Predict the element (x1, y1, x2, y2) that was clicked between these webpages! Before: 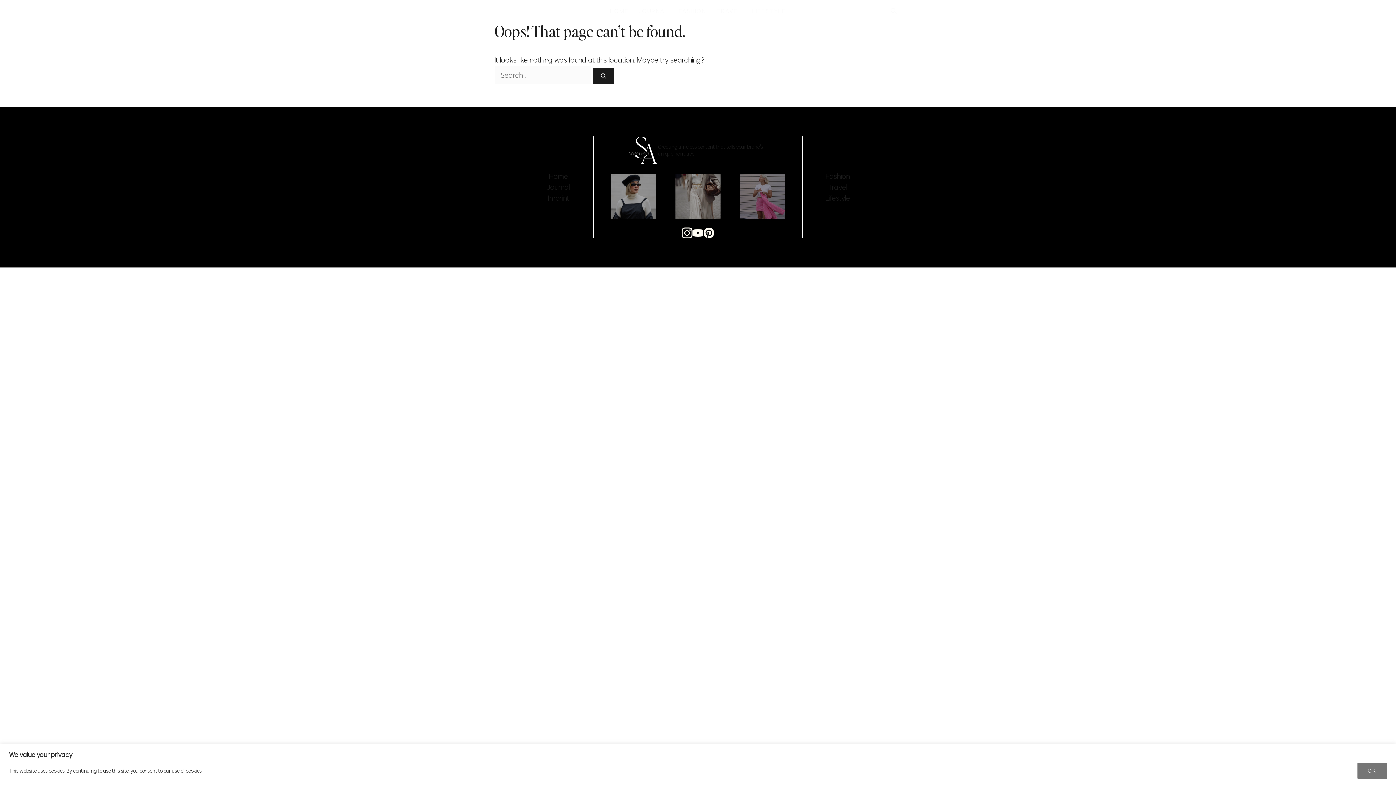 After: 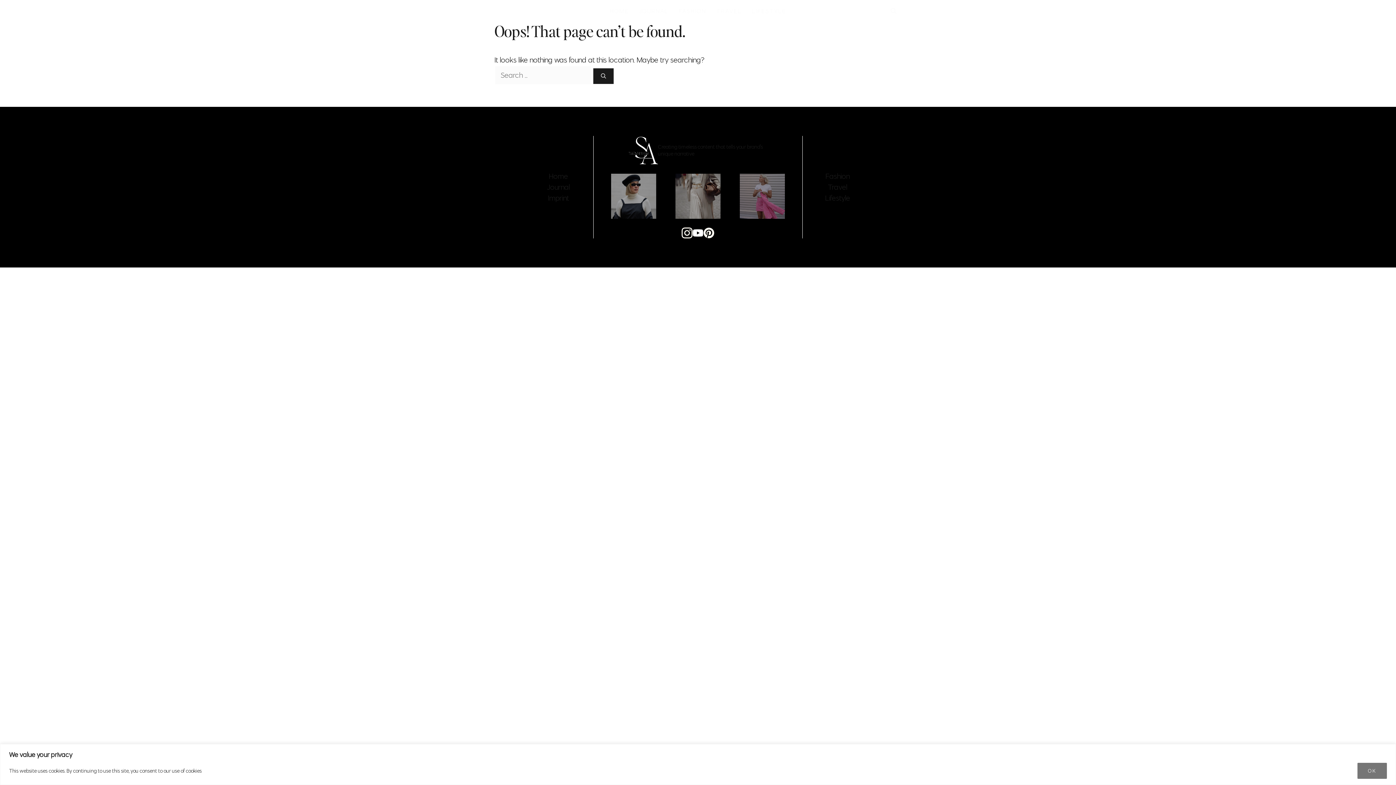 Action: bbox: (692, 227, 703, 238)